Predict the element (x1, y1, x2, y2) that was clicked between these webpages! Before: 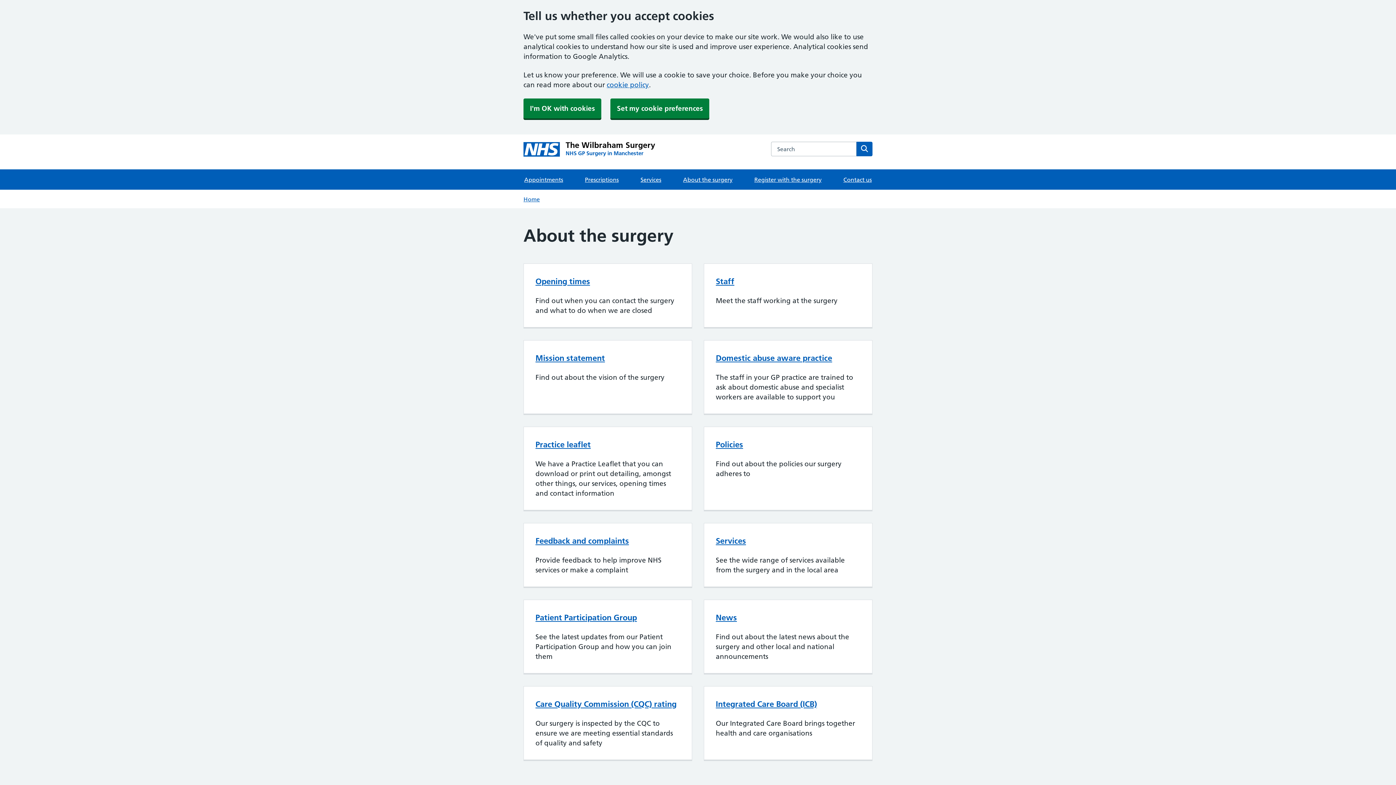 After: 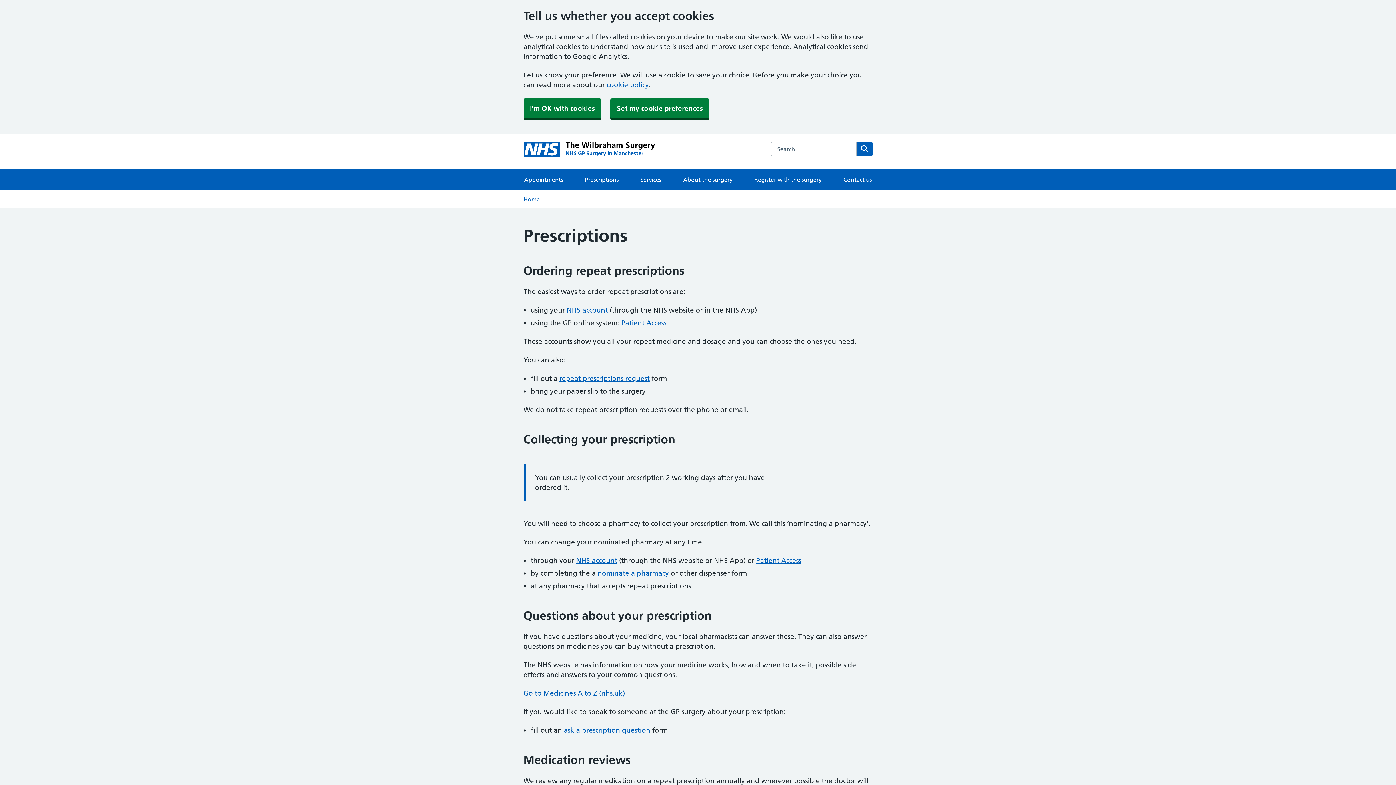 Action: bbox: (584, 169, 619, 189) label: Prescriptions